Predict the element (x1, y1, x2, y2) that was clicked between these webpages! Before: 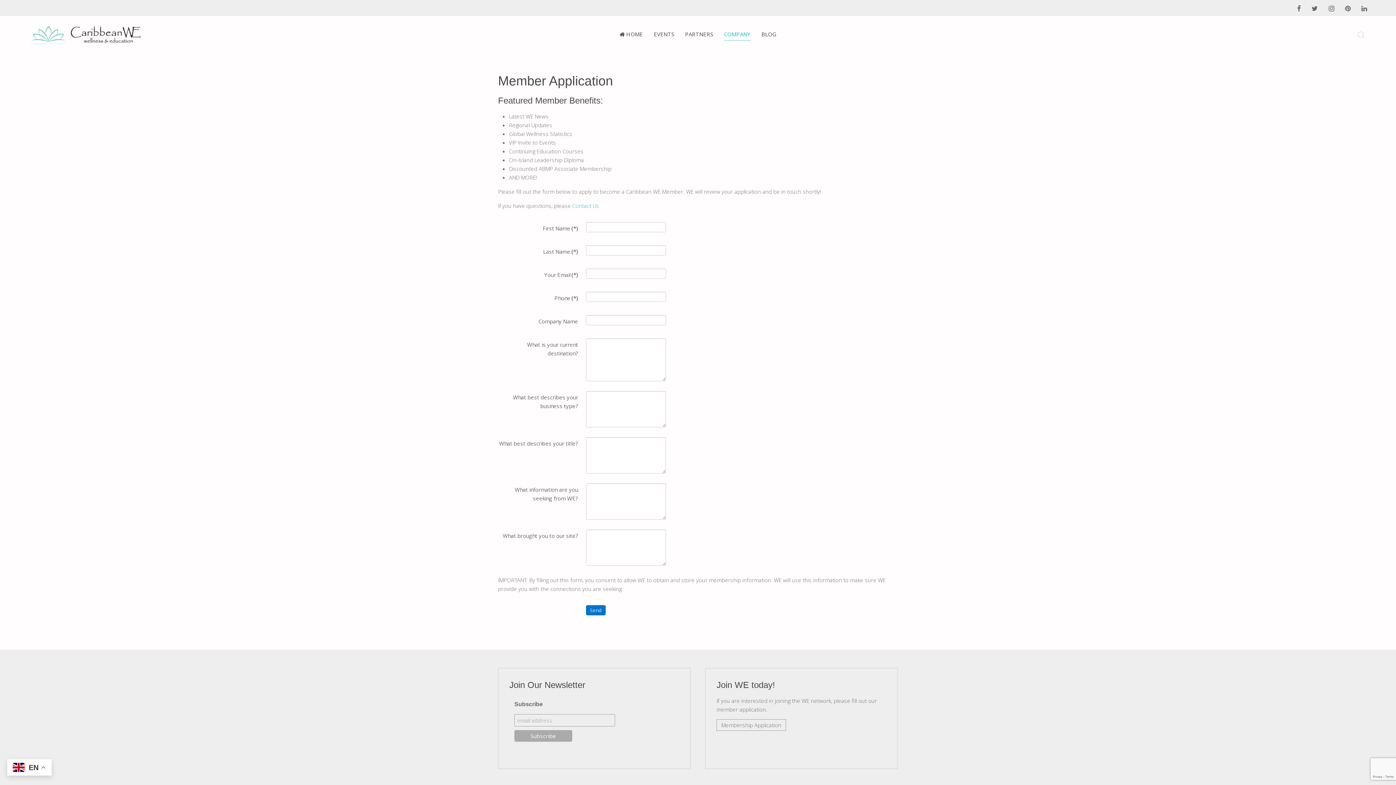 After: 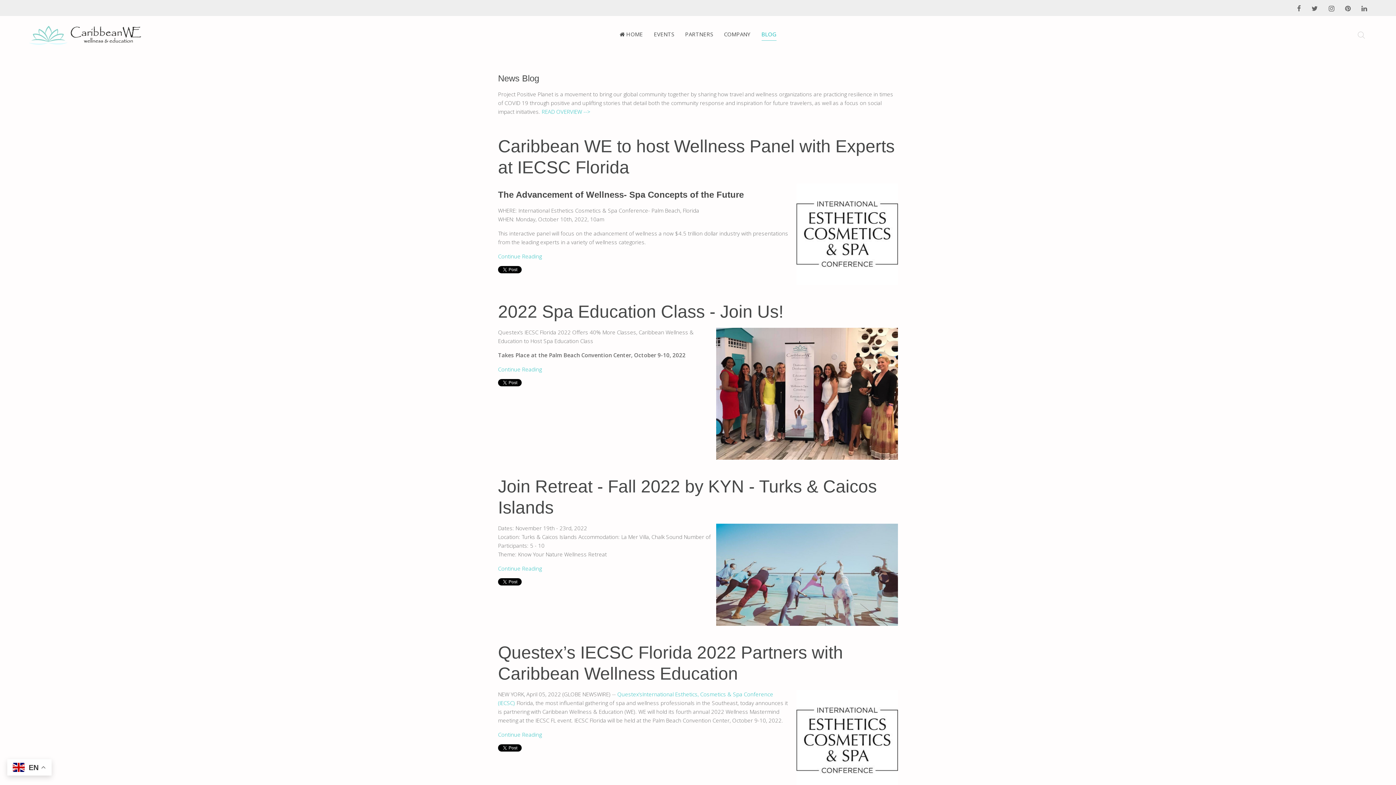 Action: bbox: (761, 21, 776, 46) label: BLOG